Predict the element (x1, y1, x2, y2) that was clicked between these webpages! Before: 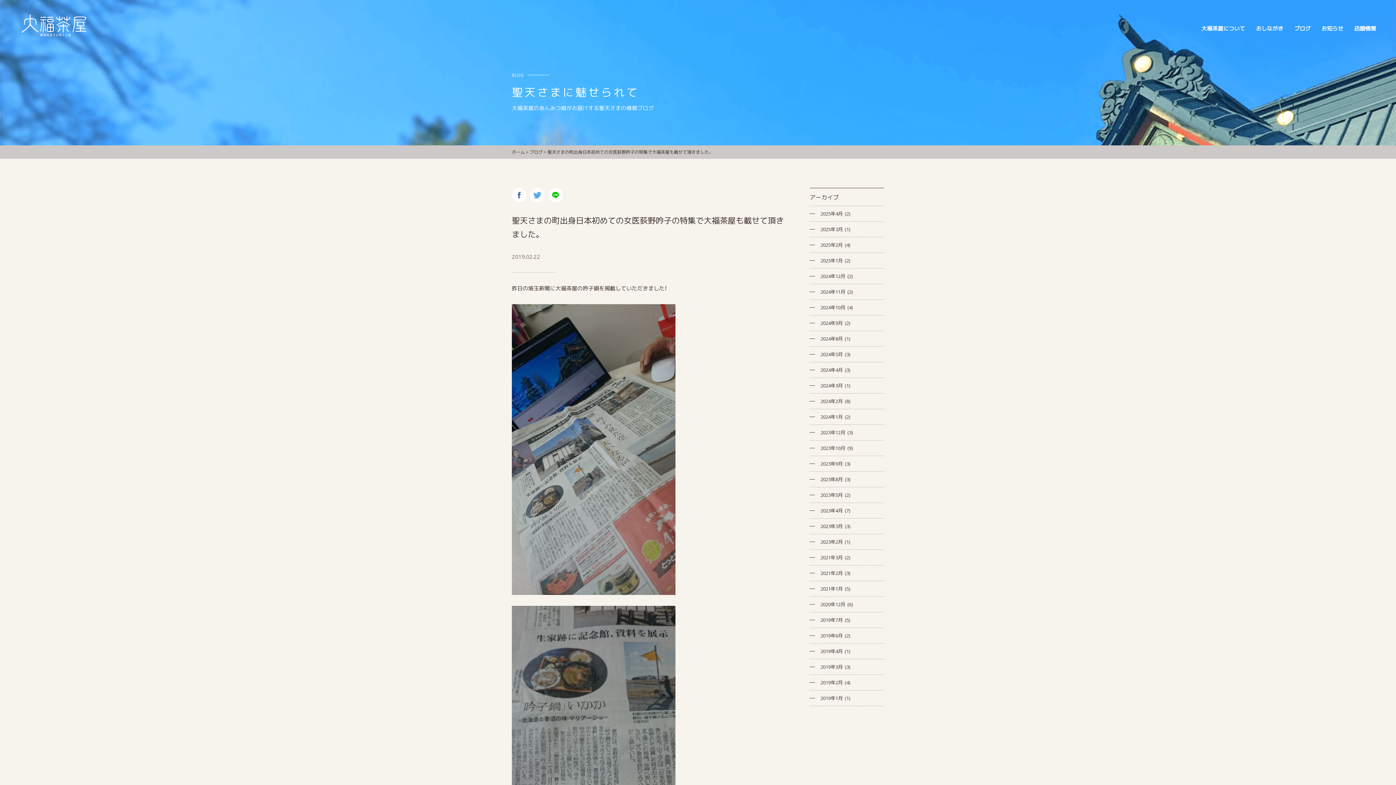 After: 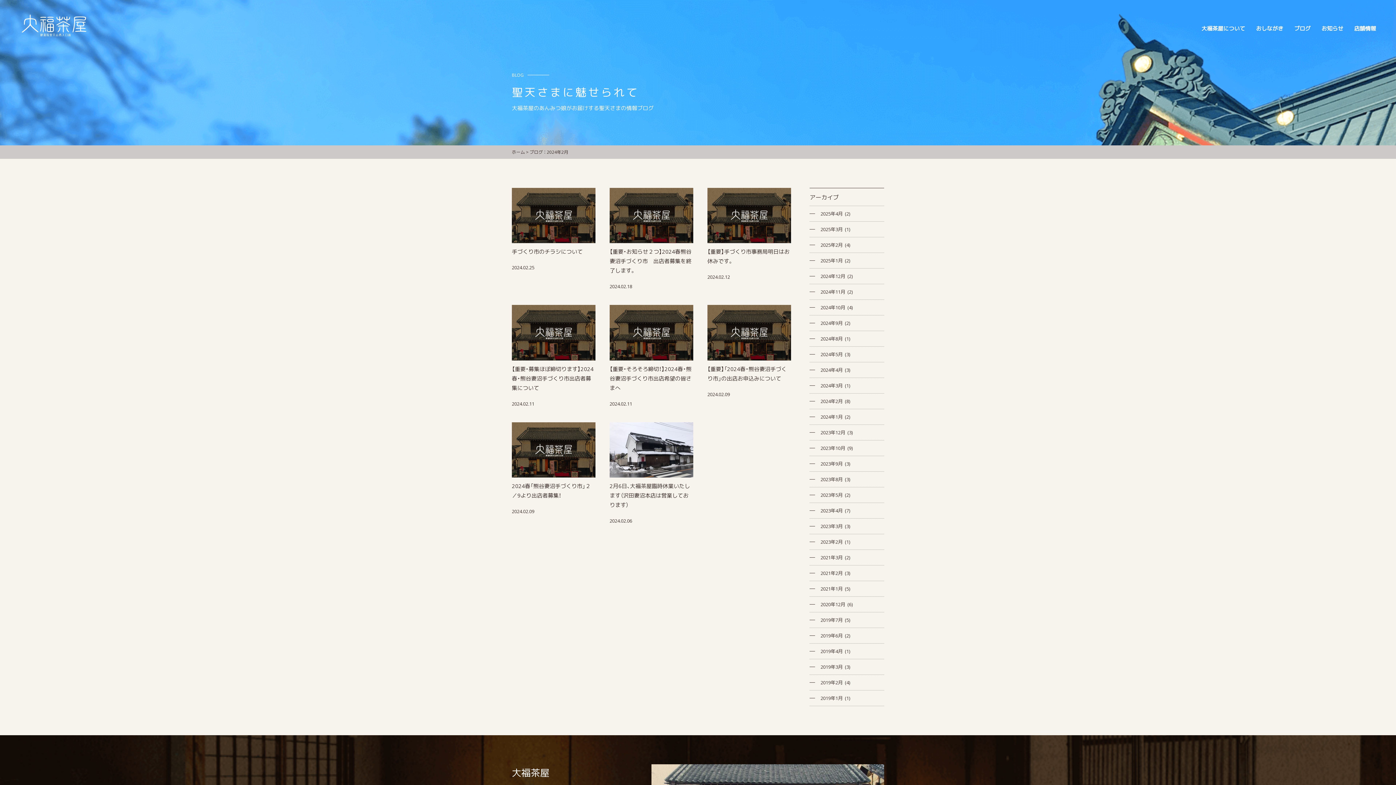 Action: bbox: (809, 393, 884, 409) label: 2024年2月 (8)